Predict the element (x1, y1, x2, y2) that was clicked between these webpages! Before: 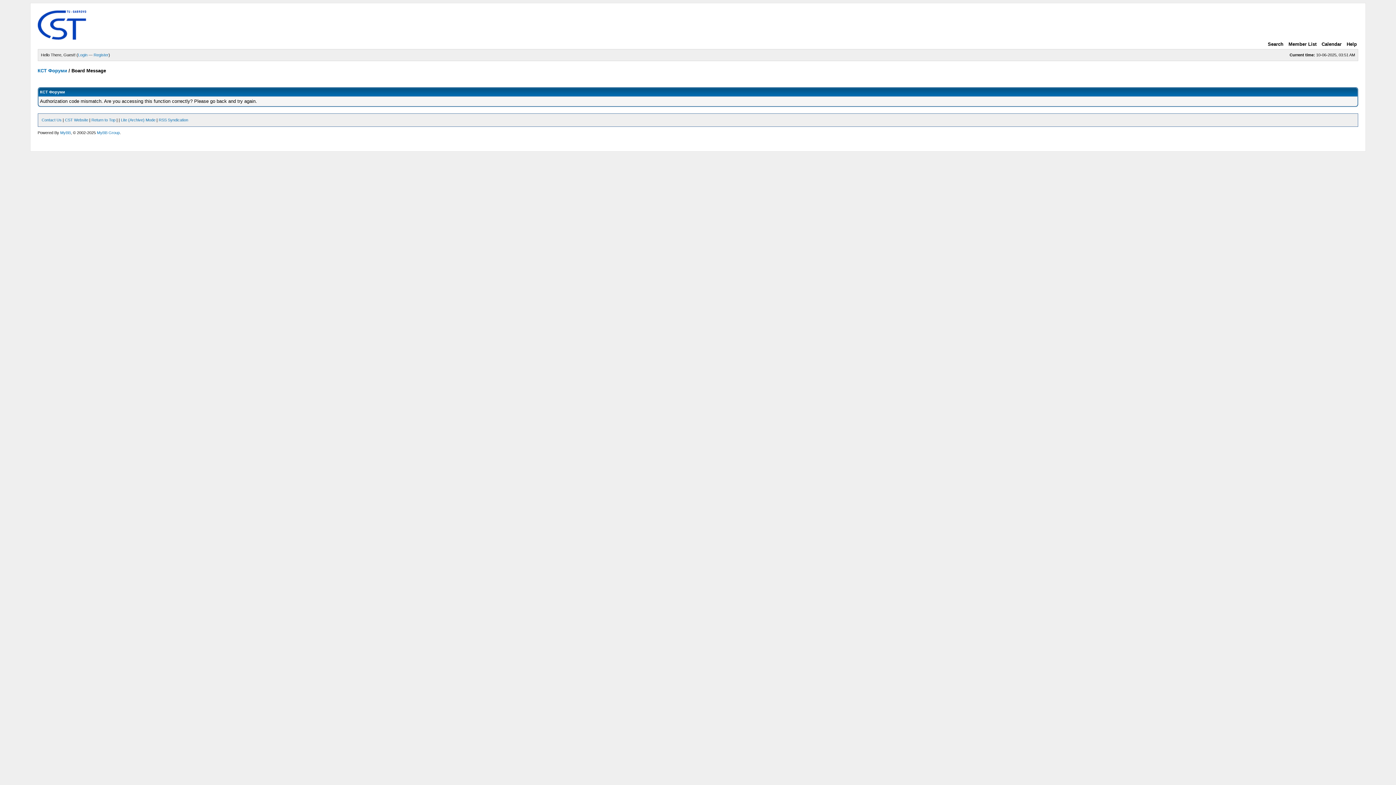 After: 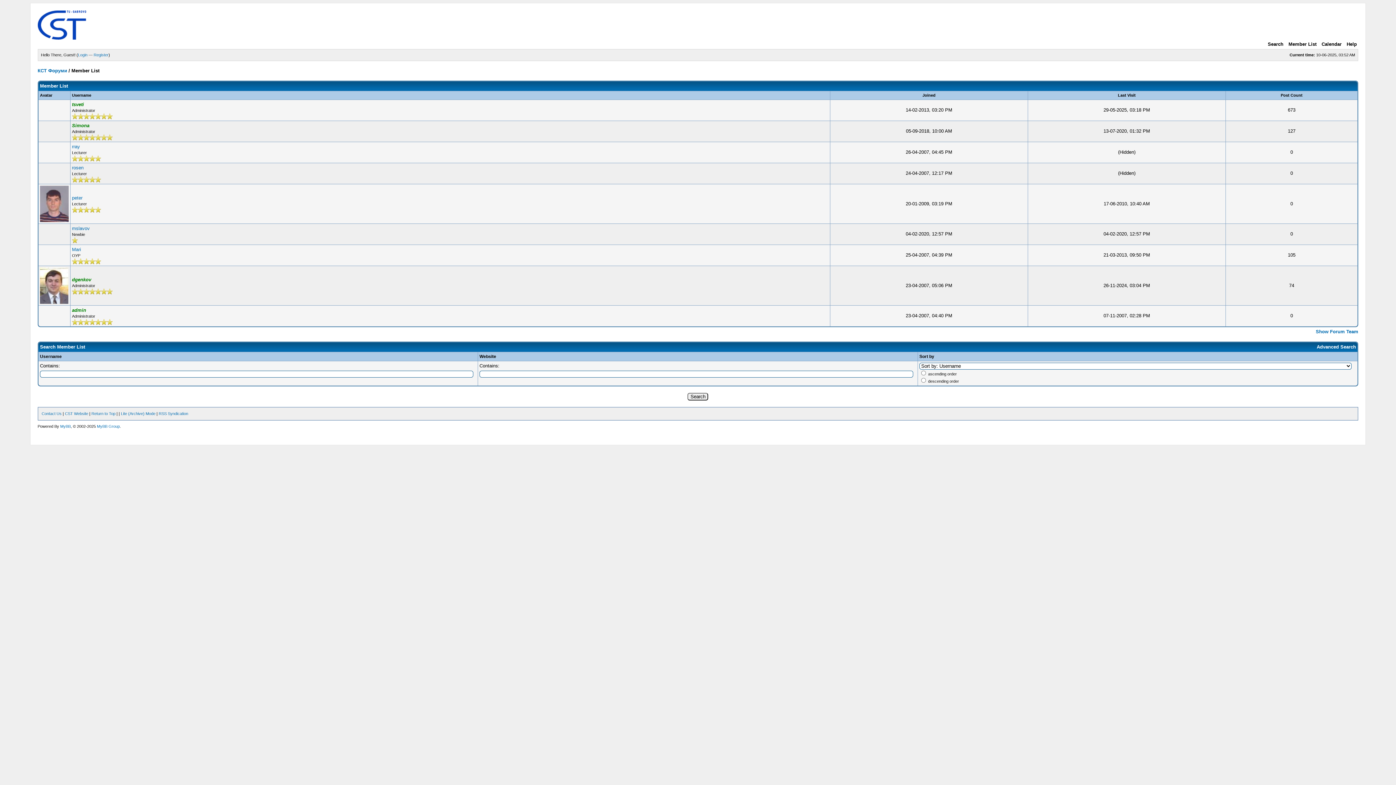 Action: bbox: (1287, 41, 1316, 46) label: Member List